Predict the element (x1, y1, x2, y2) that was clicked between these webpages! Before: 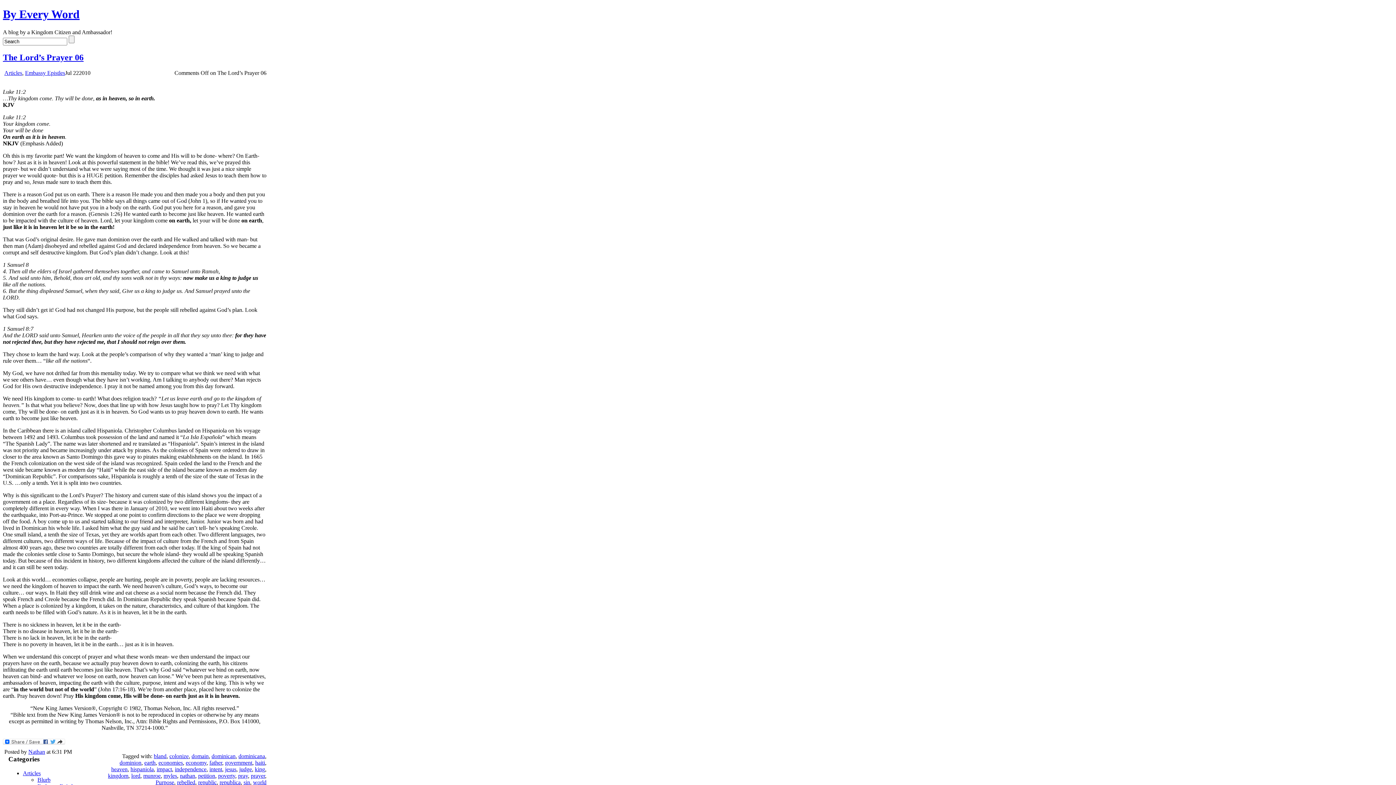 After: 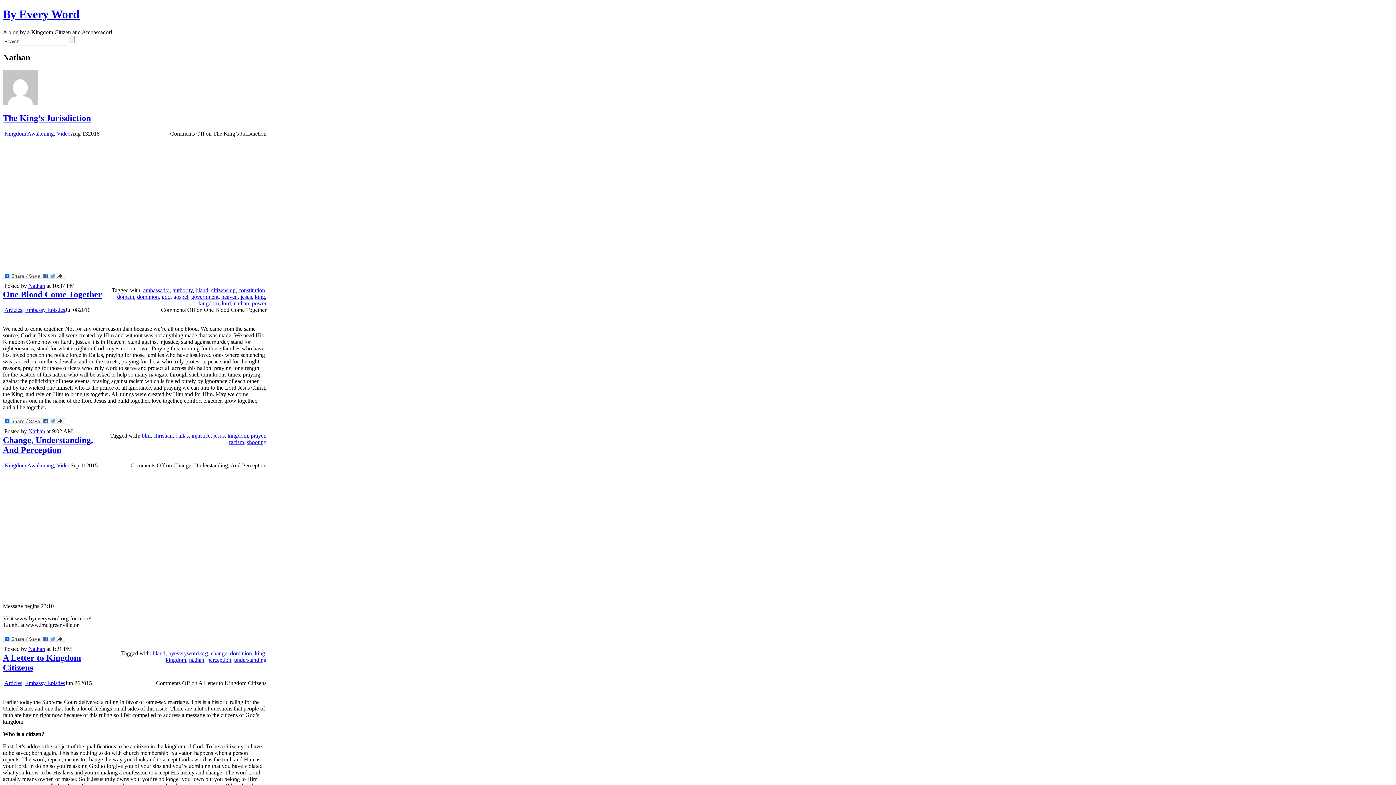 Action: label: Nathan bbox: (28, 748, 45, 755)